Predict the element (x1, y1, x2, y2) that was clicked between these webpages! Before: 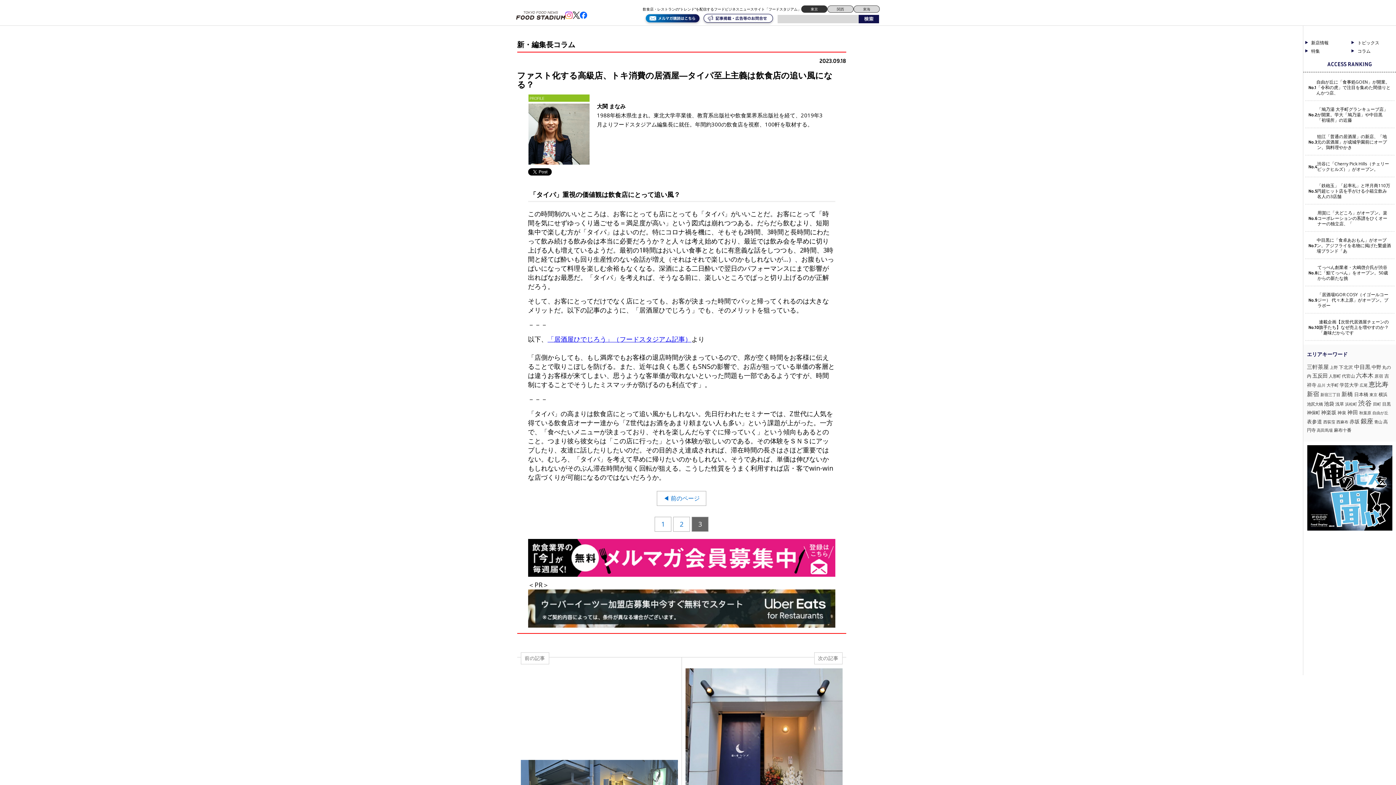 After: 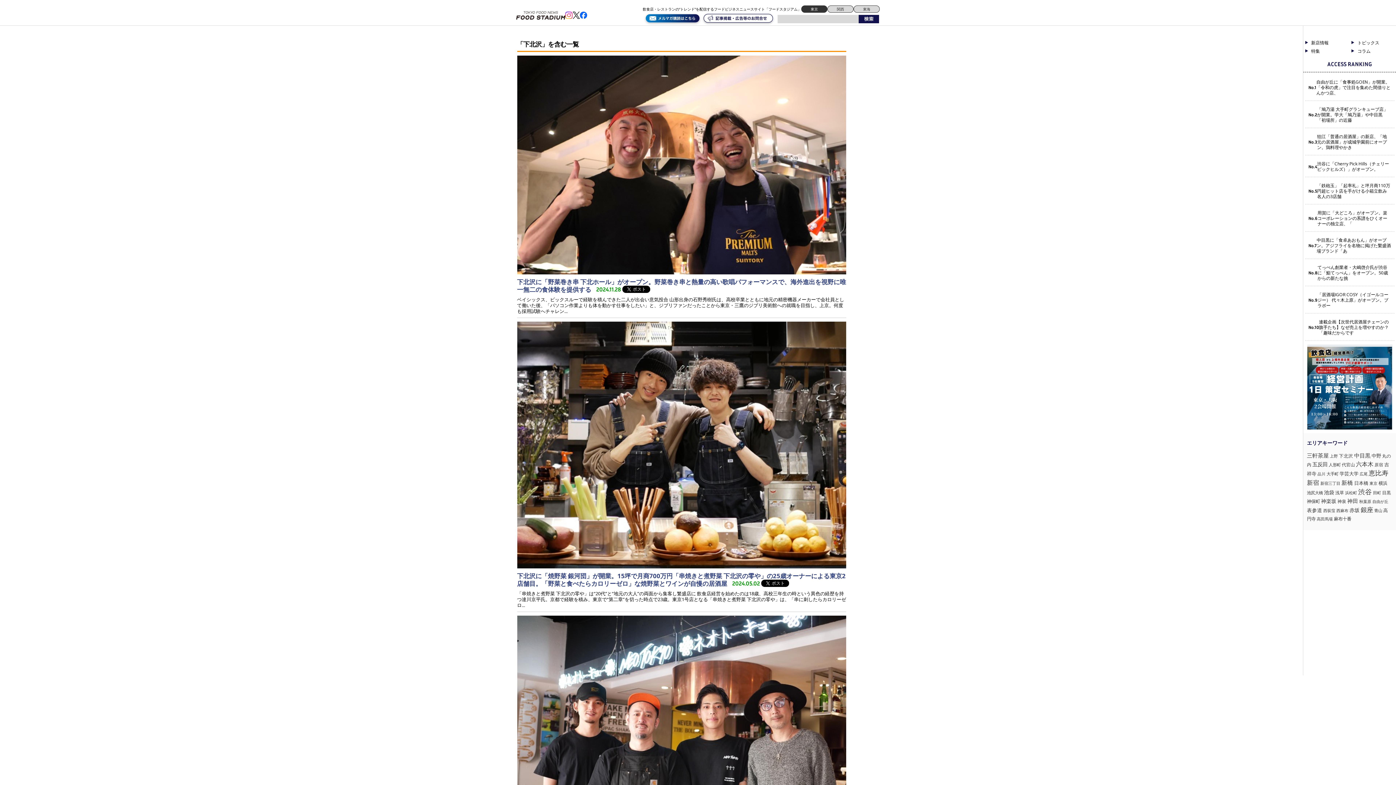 Action: label: 下北沢 (39個の項目) bbox: (1339, 364, 1353, 370)